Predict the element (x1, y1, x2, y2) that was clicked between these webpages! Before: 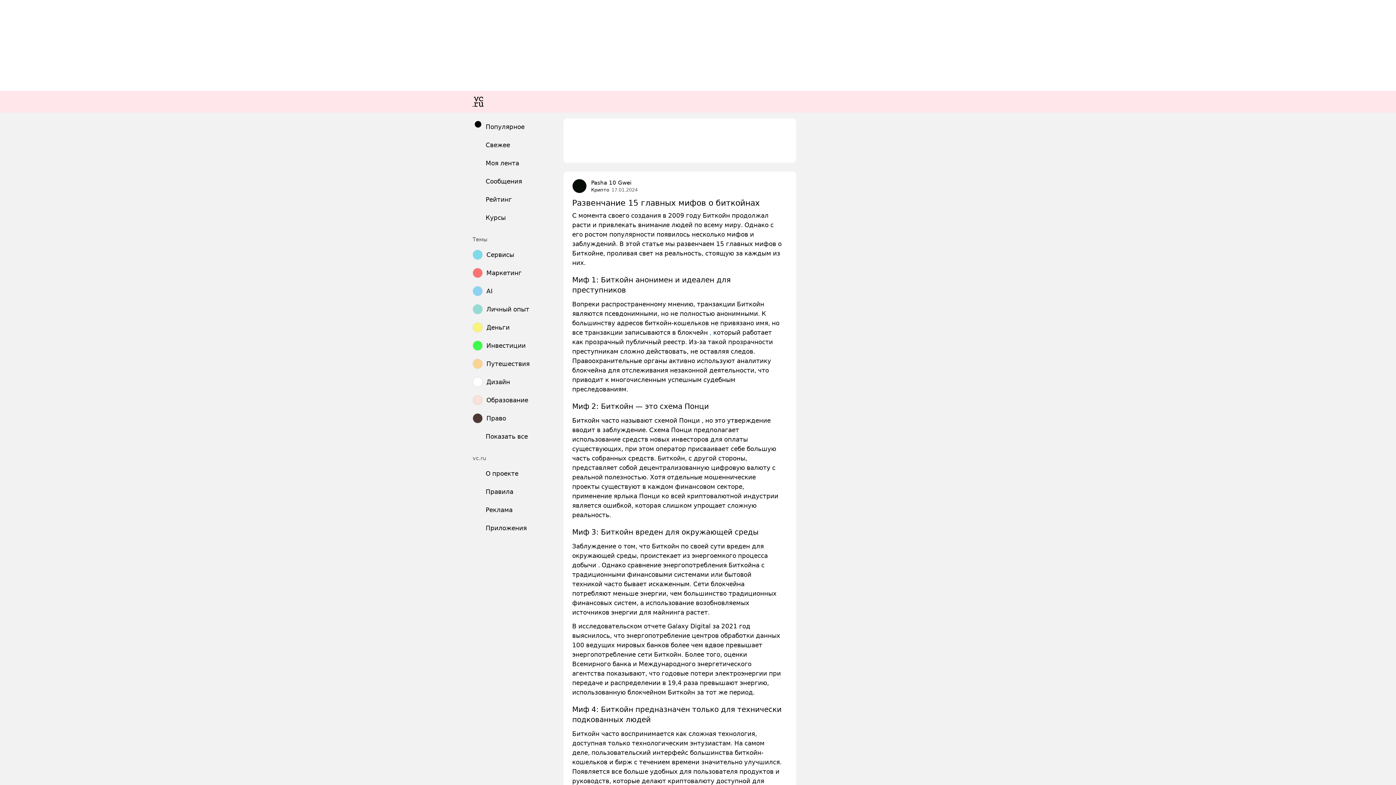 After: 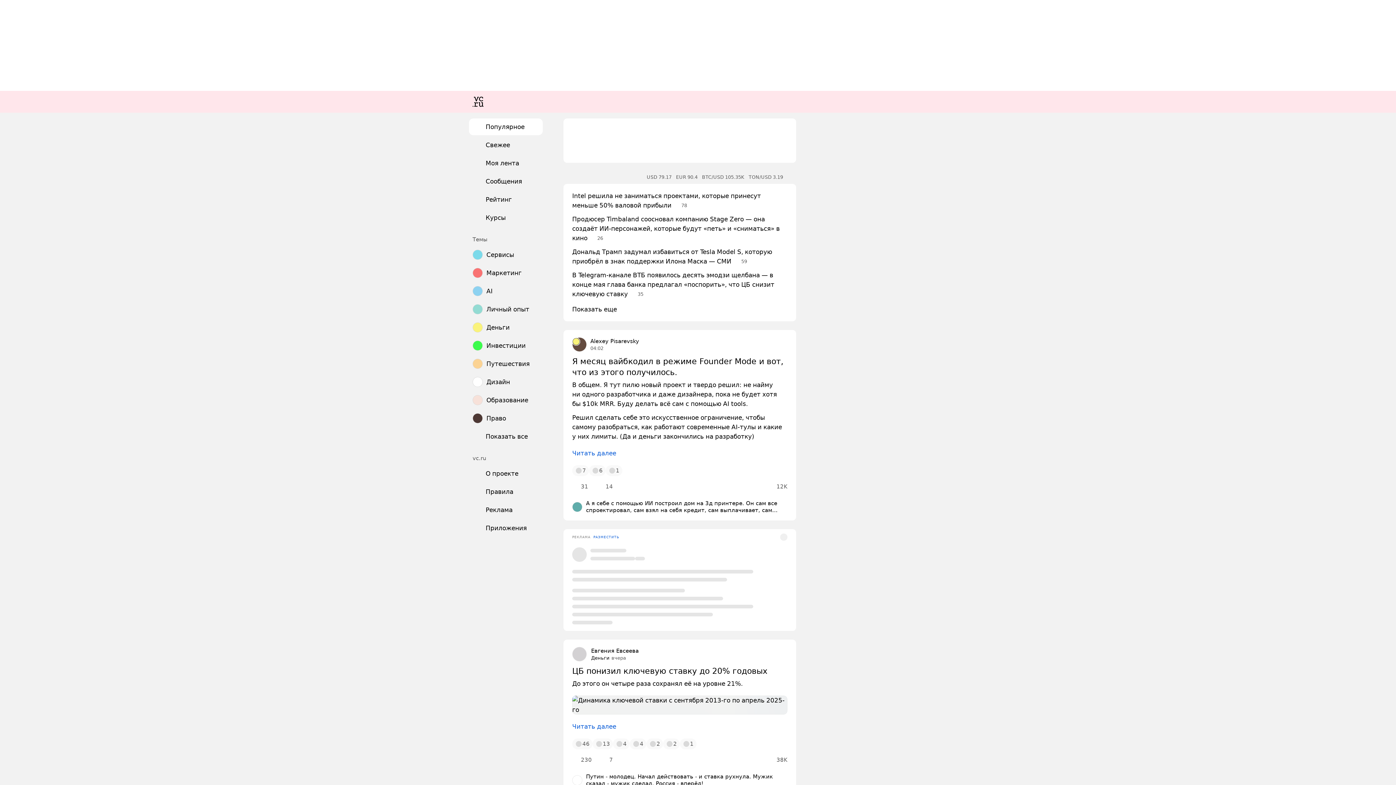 Action: bbox: (469, 118, 542, 135) label: Популярное